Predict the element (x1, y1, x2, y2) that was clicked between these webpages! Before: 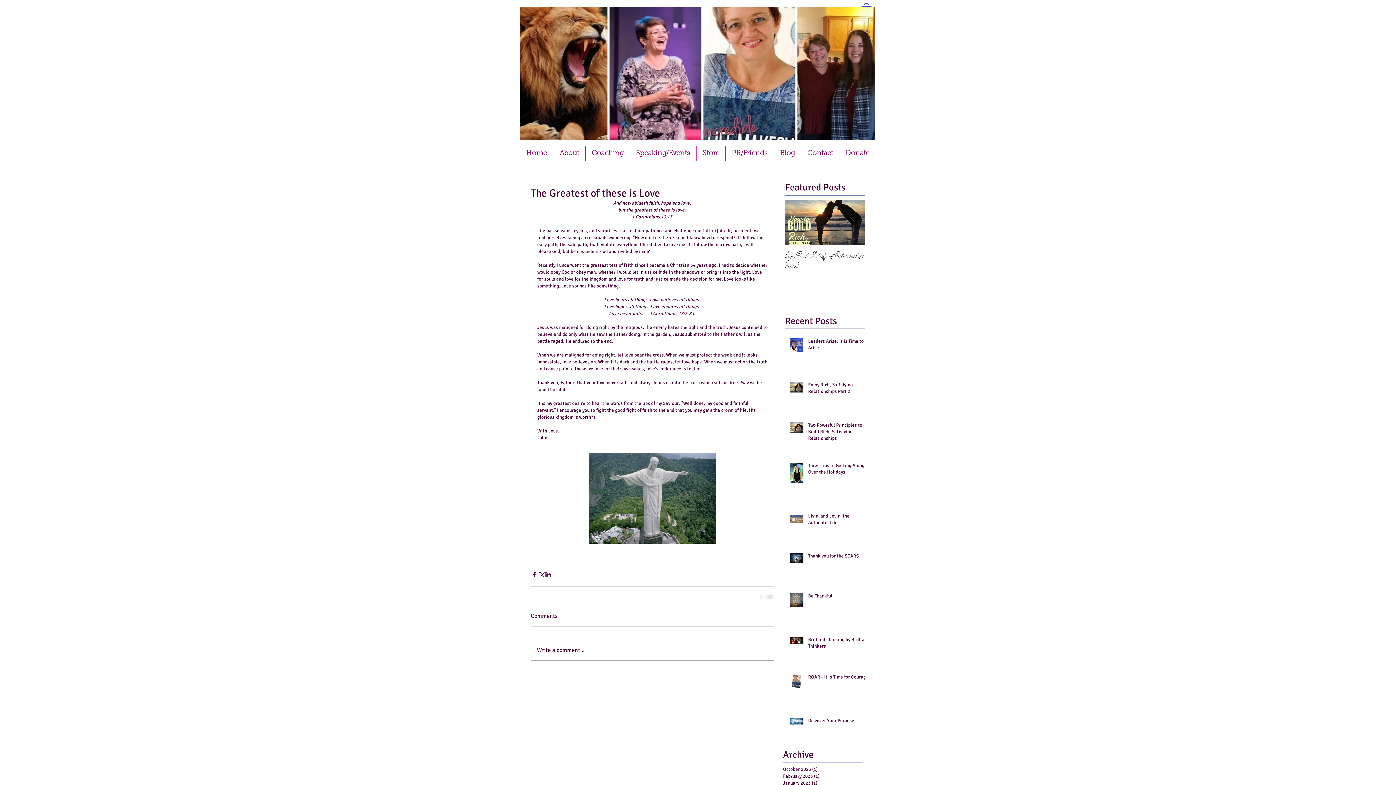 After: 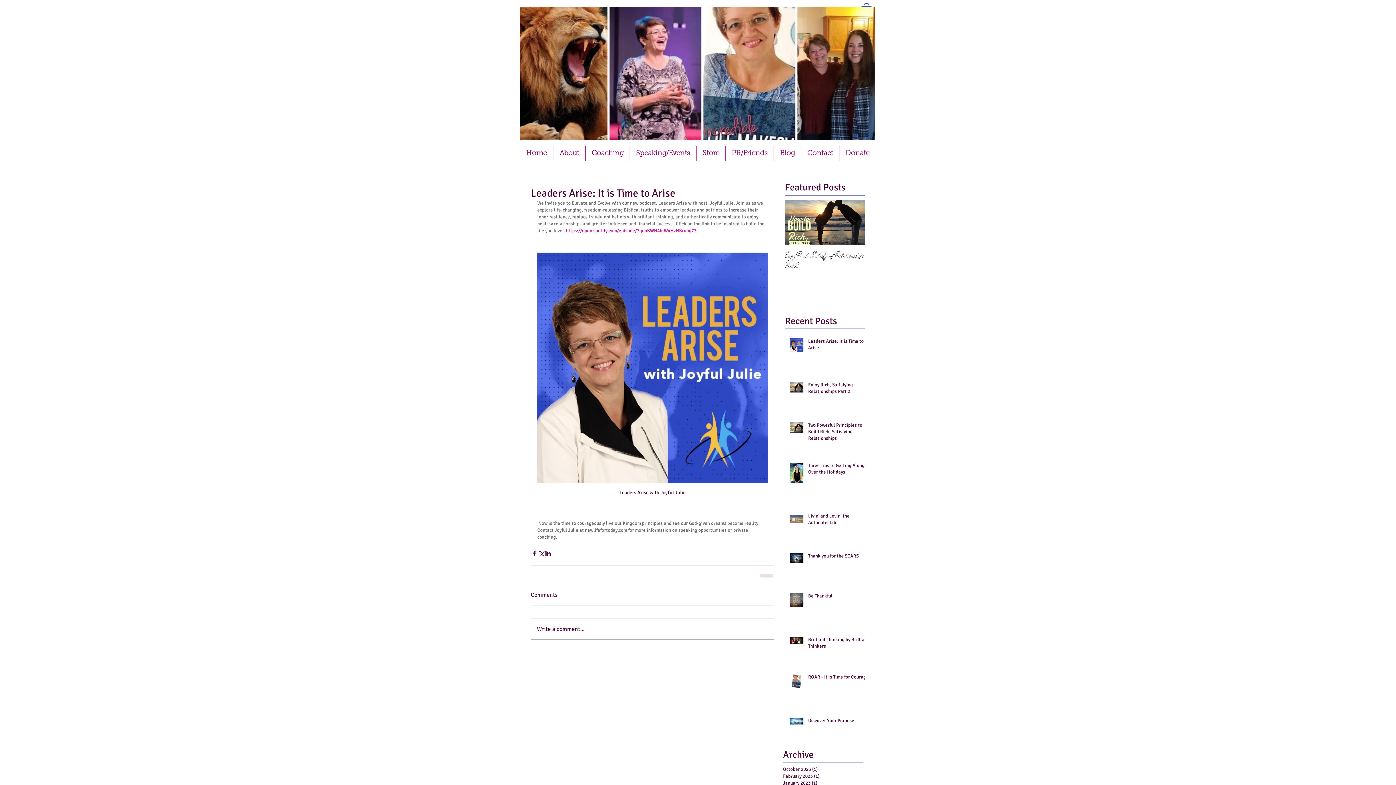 Action: label: Leaders Arise: It is Time to Arise bbox: (808, 338, 869, 354)